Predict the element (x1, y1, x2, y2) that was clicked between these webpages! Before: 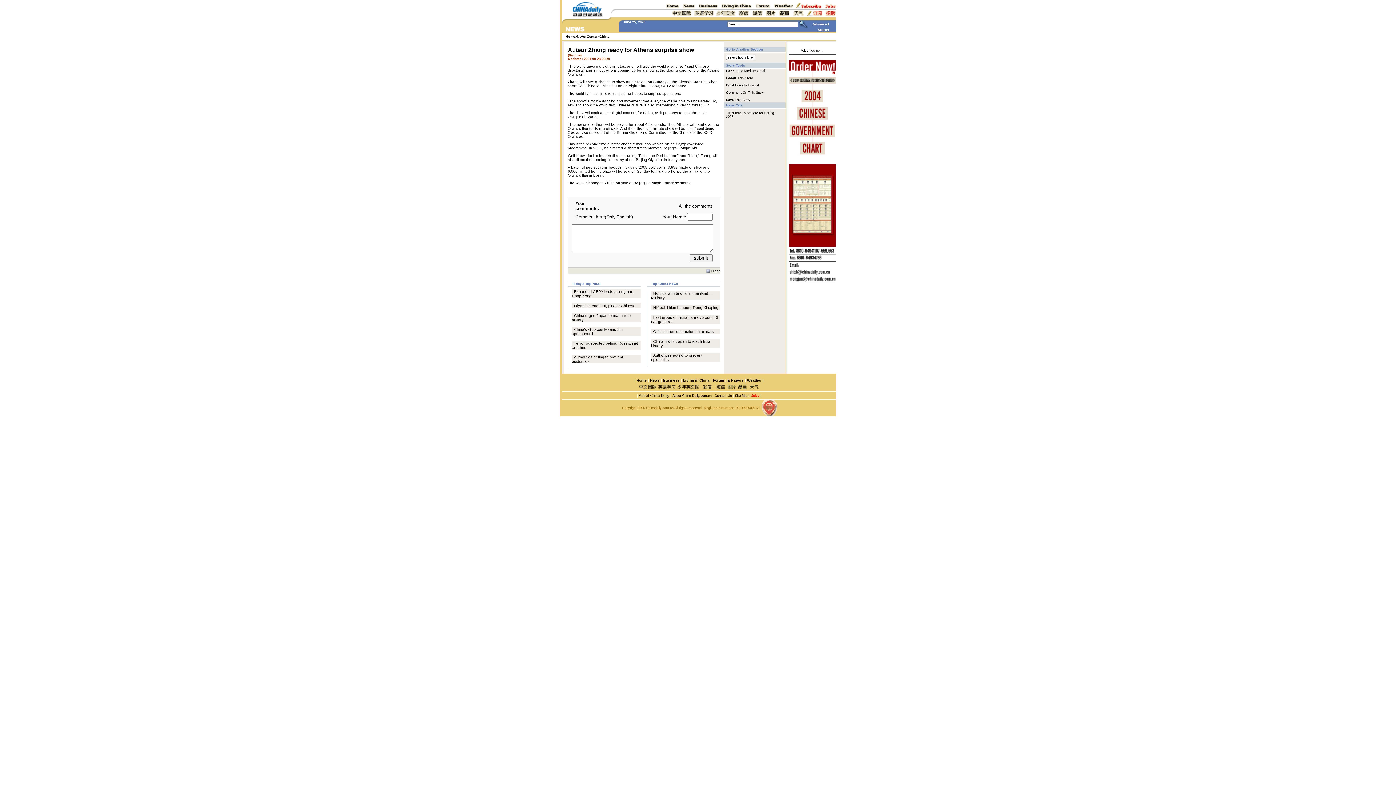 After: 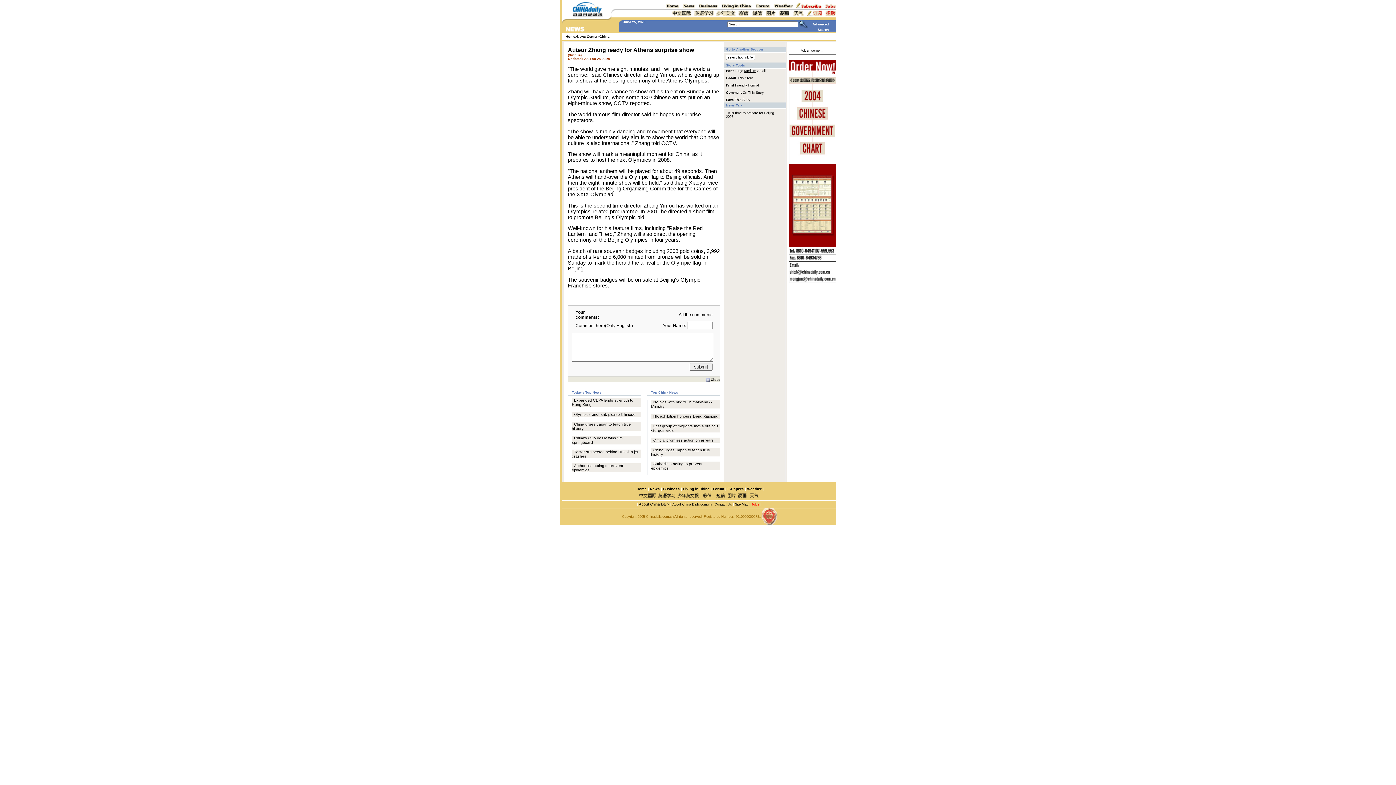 Action: bbox: (744, 69, 756, 72) label: Medium